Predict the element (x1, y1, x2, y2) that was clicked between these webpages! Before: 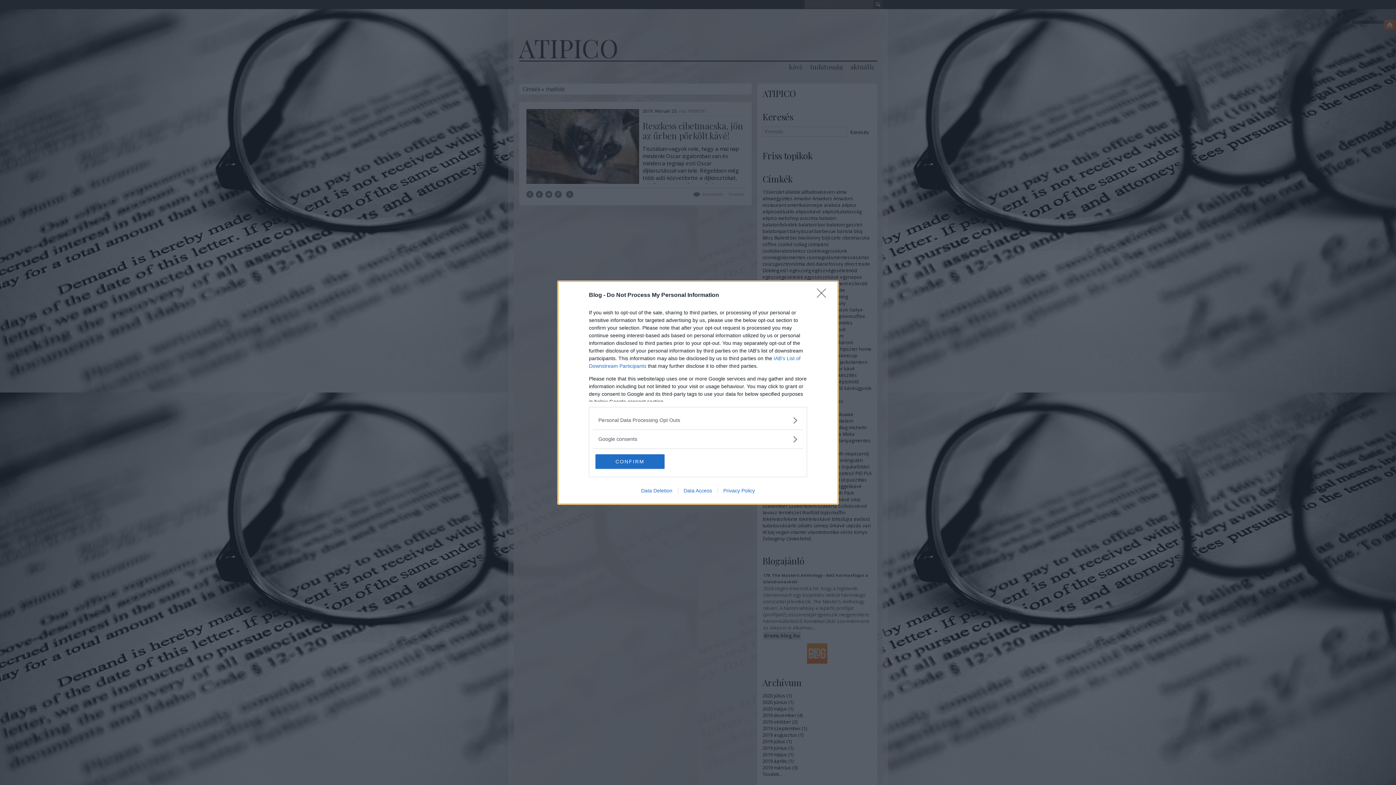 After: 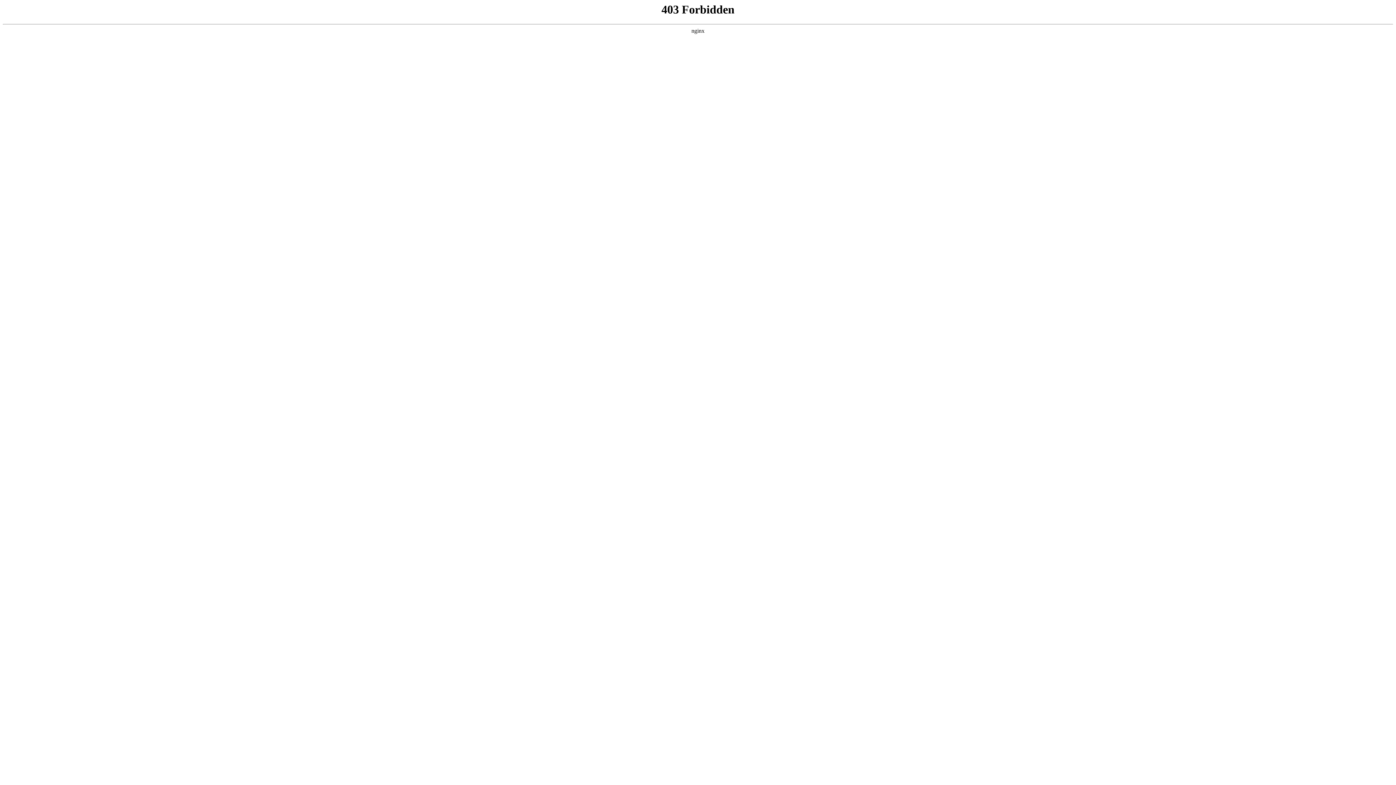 Action: bbox: (635, 487, 678, 493) label: Data Deletion